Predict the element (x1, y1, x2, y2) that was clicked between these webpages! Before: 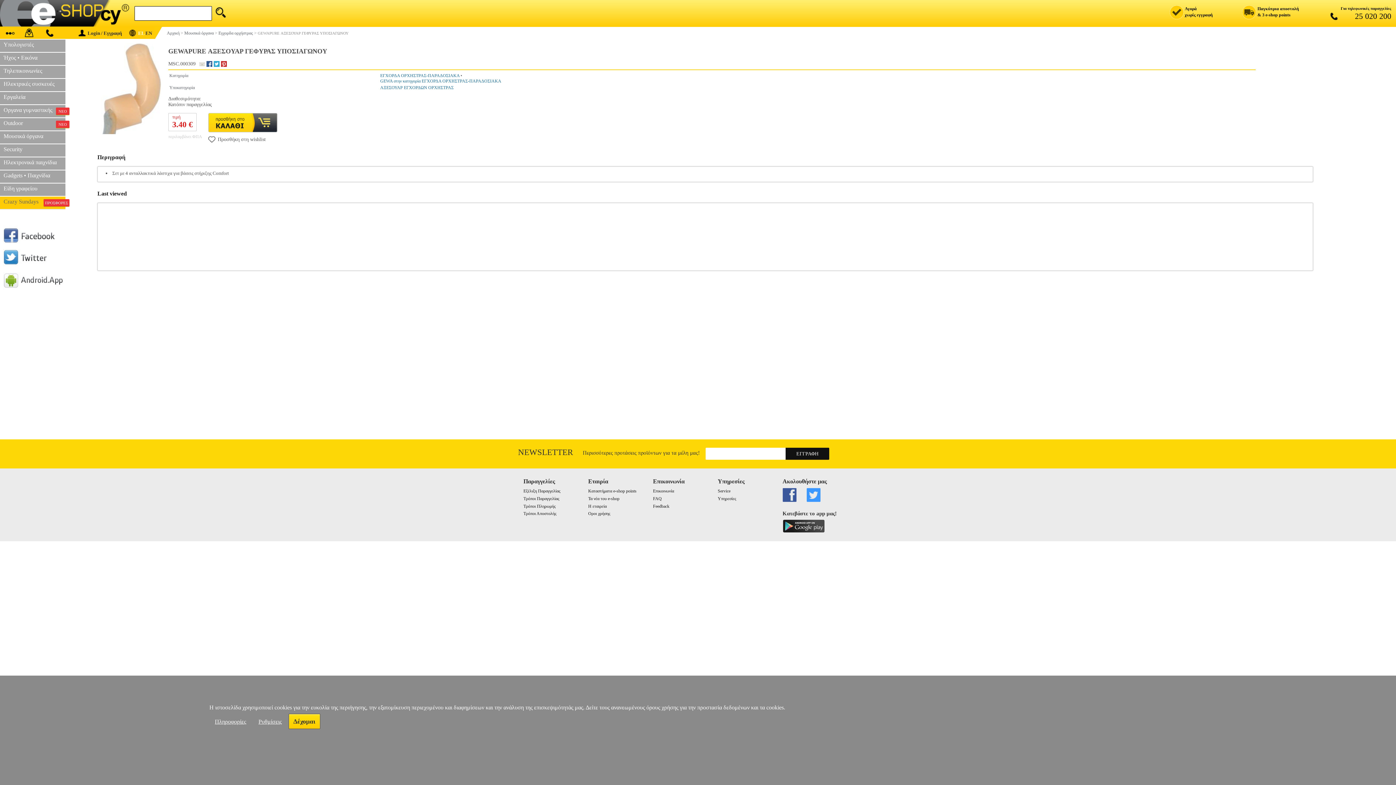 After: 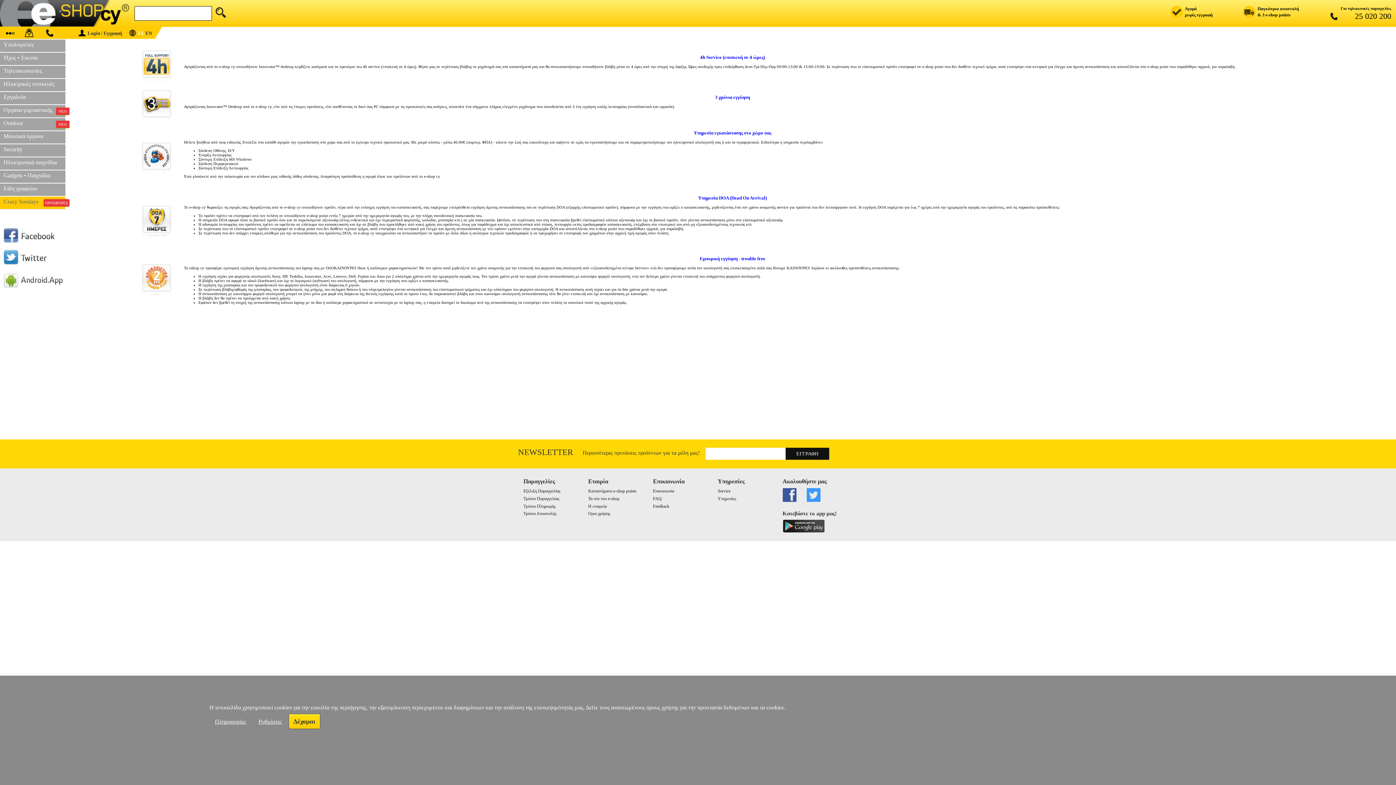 Action: label: Υπηρεσίες bbox: (717, 496, 736, 501)